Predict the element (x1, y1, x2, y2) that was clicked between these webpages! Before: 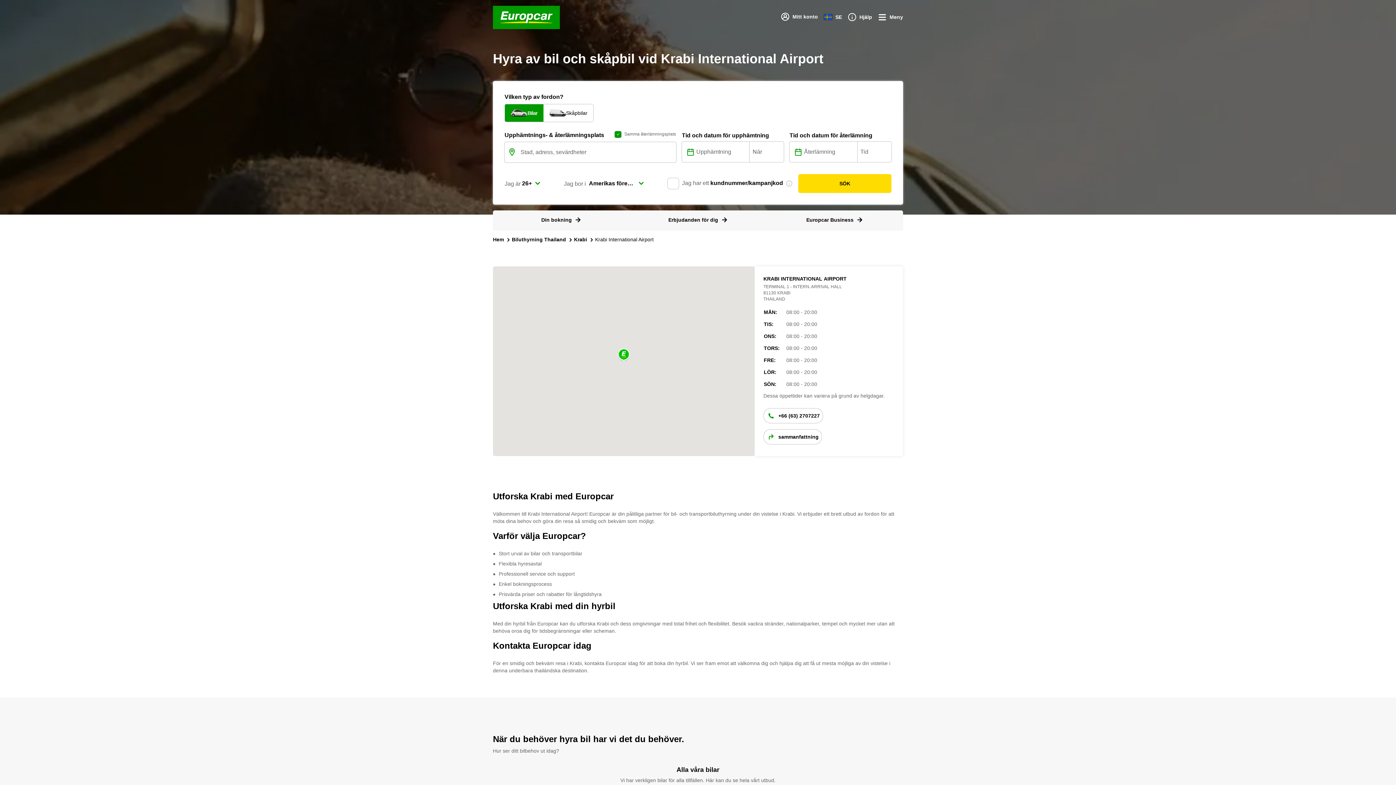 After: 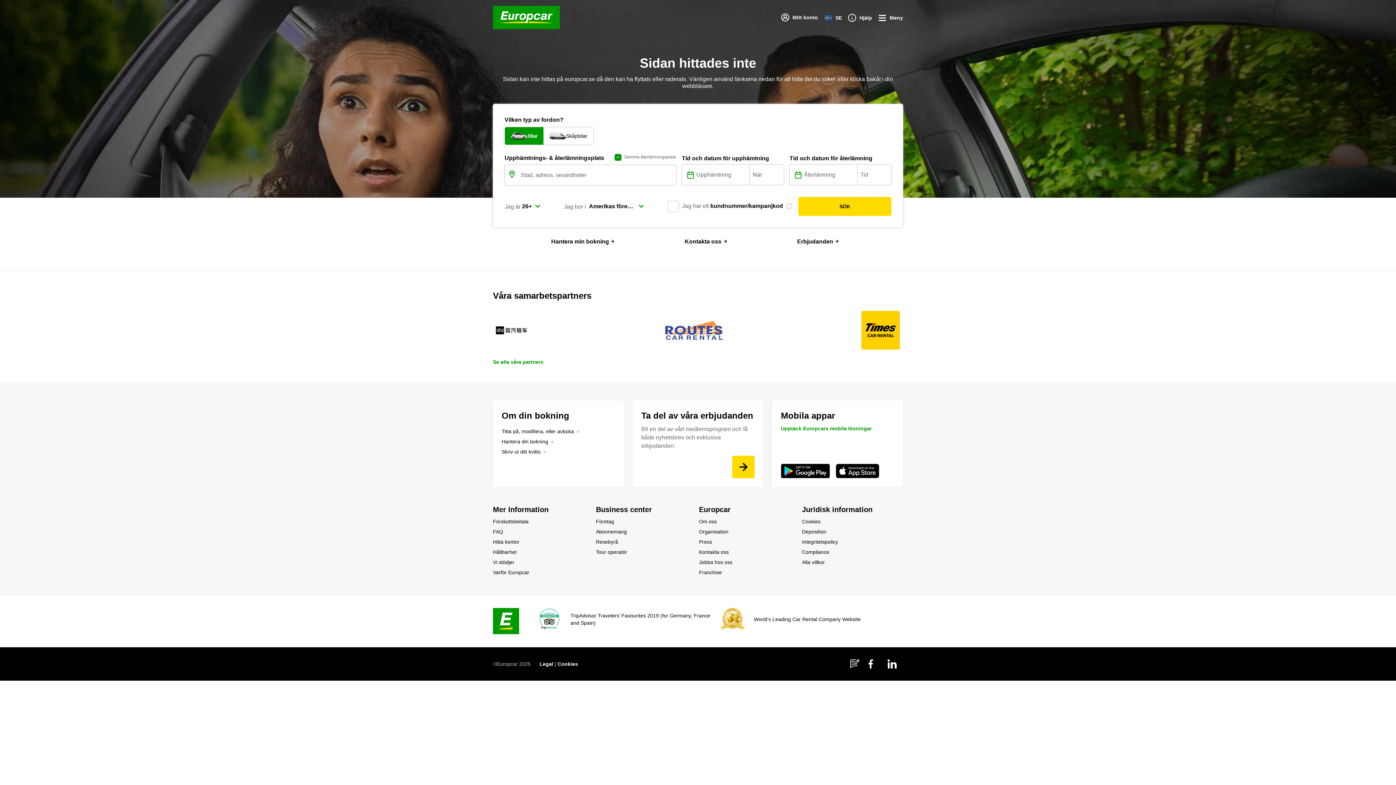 Action: bbox: (806, 216, 863, 223) label: Europcar Business